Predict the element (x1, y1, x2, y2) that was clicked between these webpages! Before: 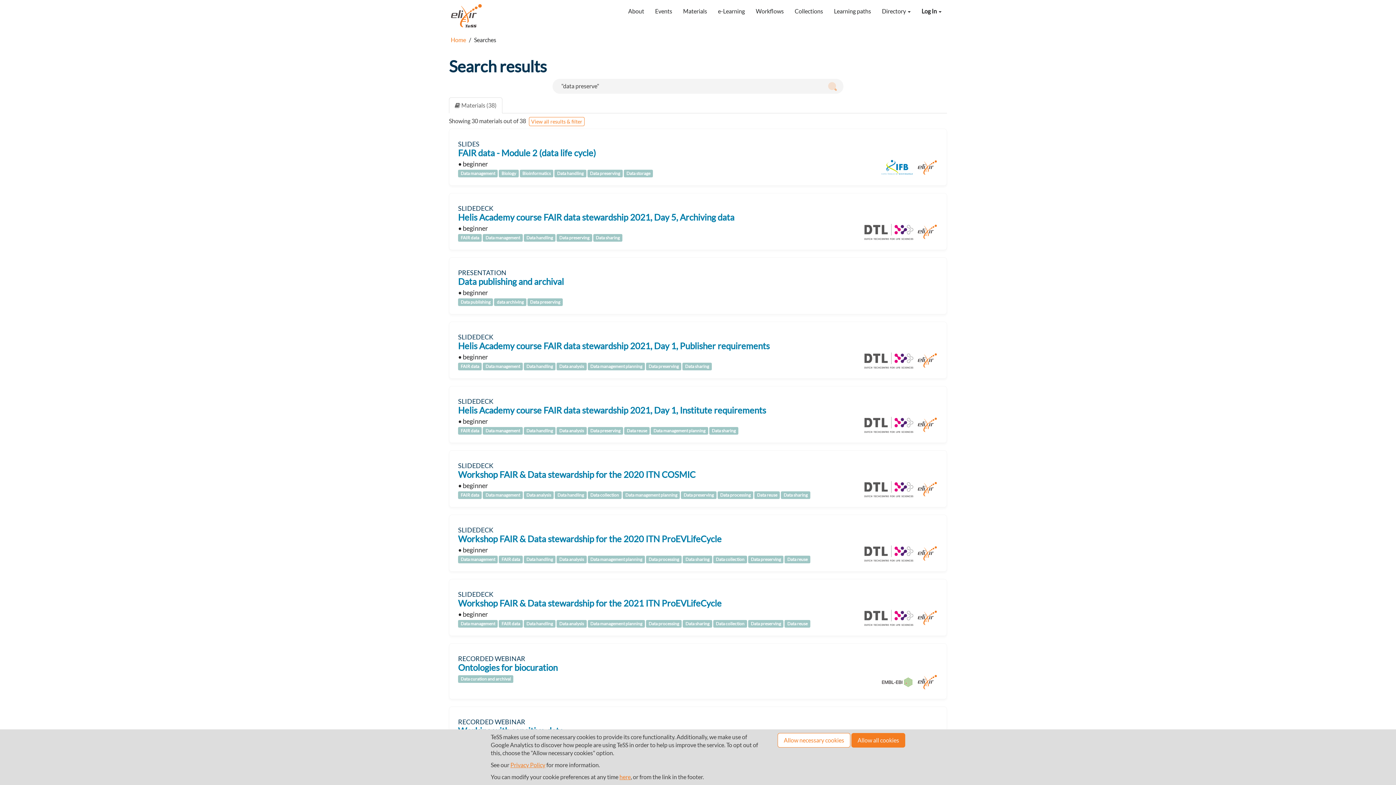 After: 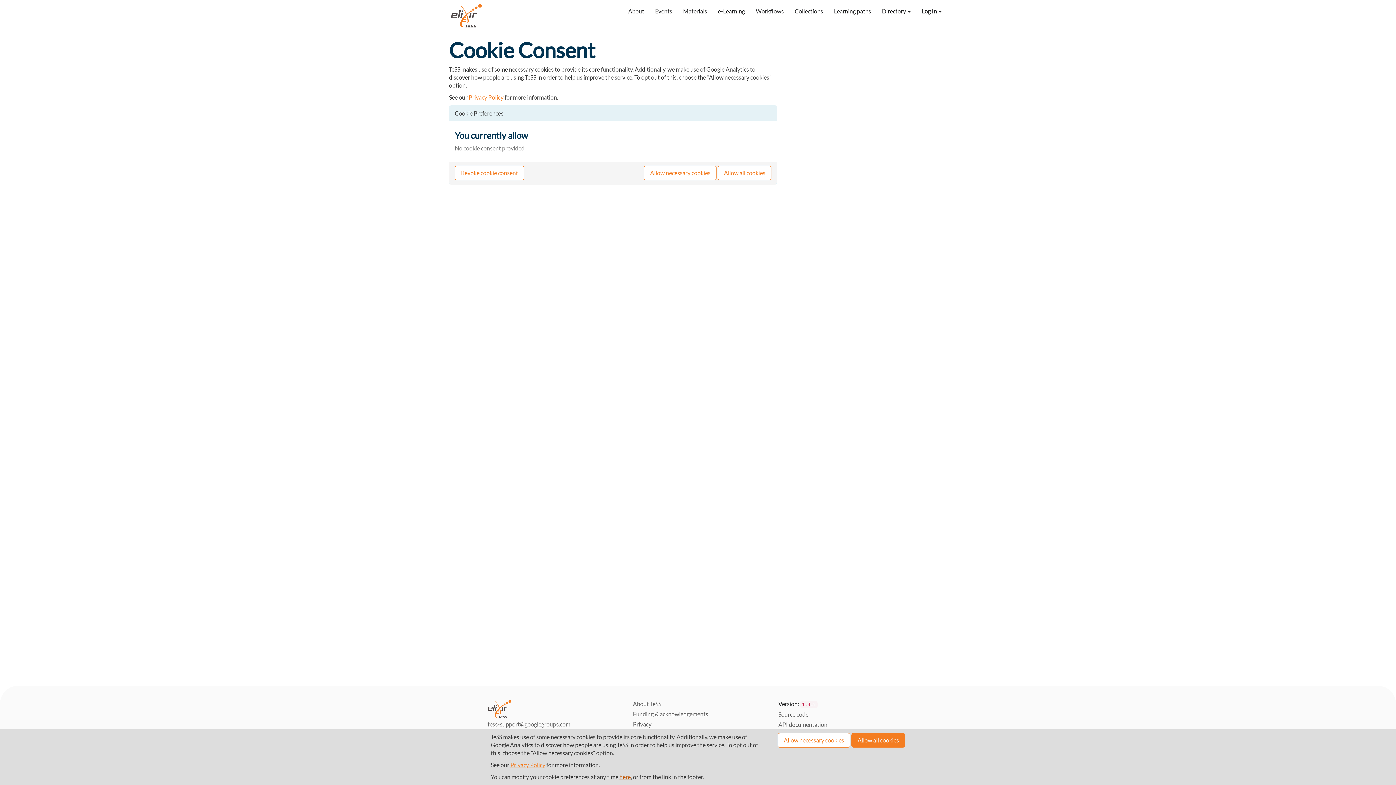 Action: label: here bbox: (619, 773, 630, 780)